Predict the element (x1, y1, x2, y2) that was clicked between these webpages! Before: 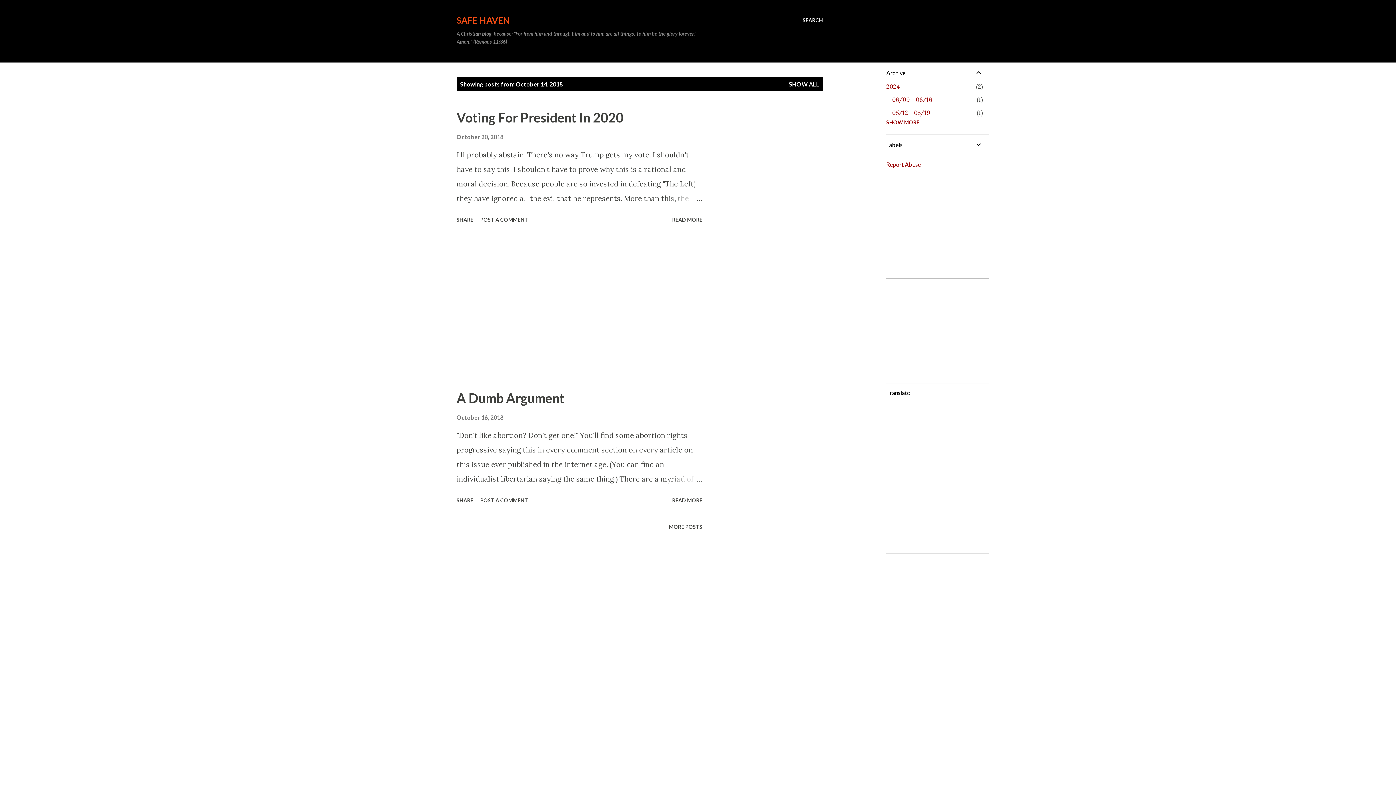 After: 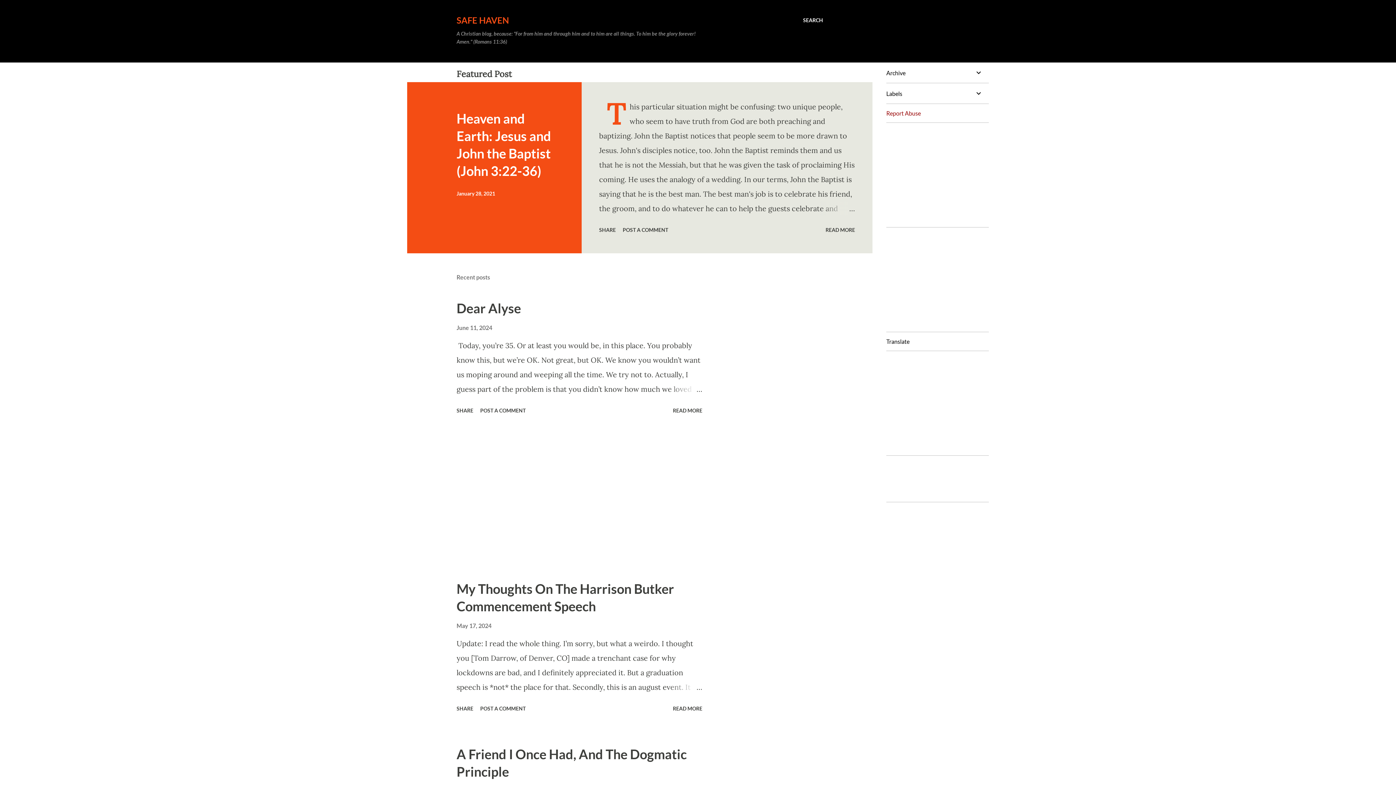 Action: label: SHOW ALL bbox: (789, 80, 819, 87)